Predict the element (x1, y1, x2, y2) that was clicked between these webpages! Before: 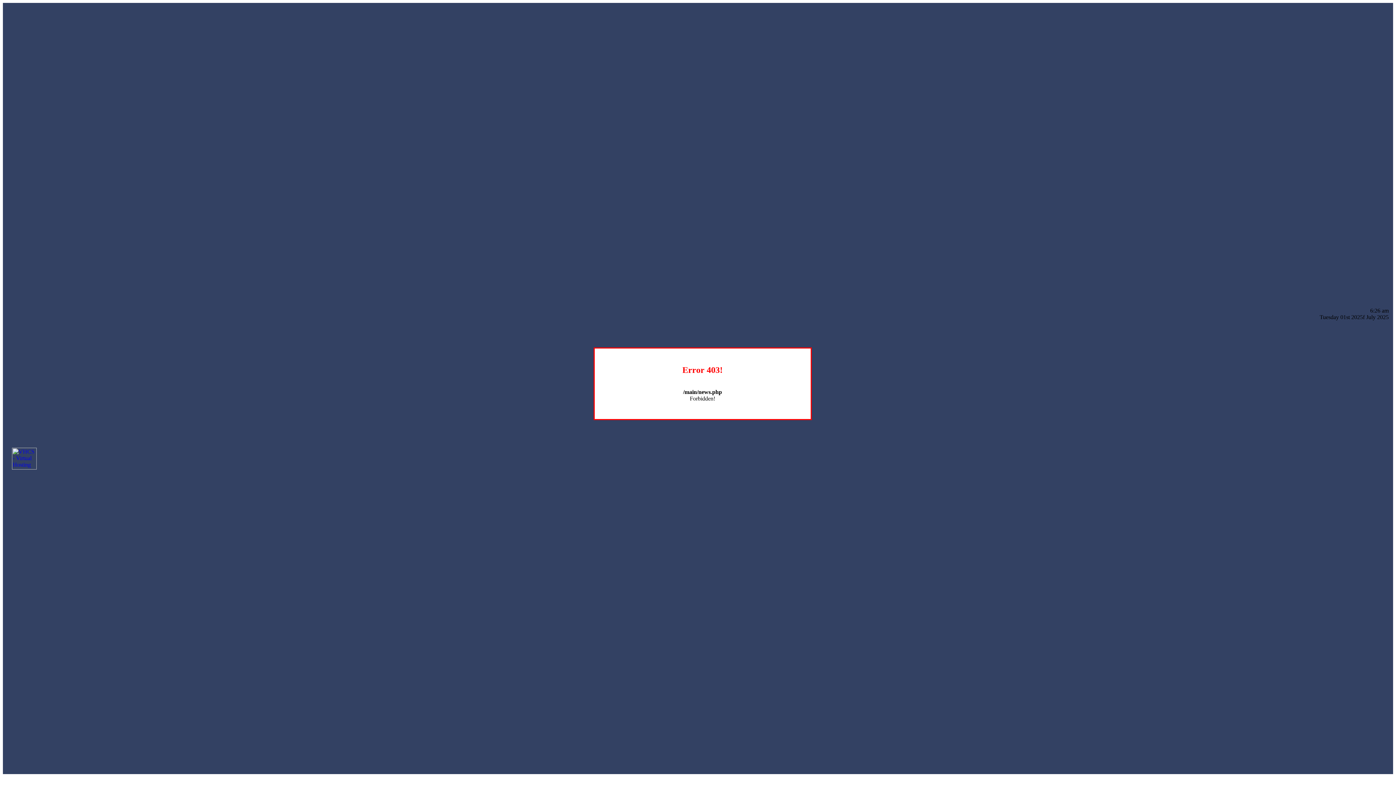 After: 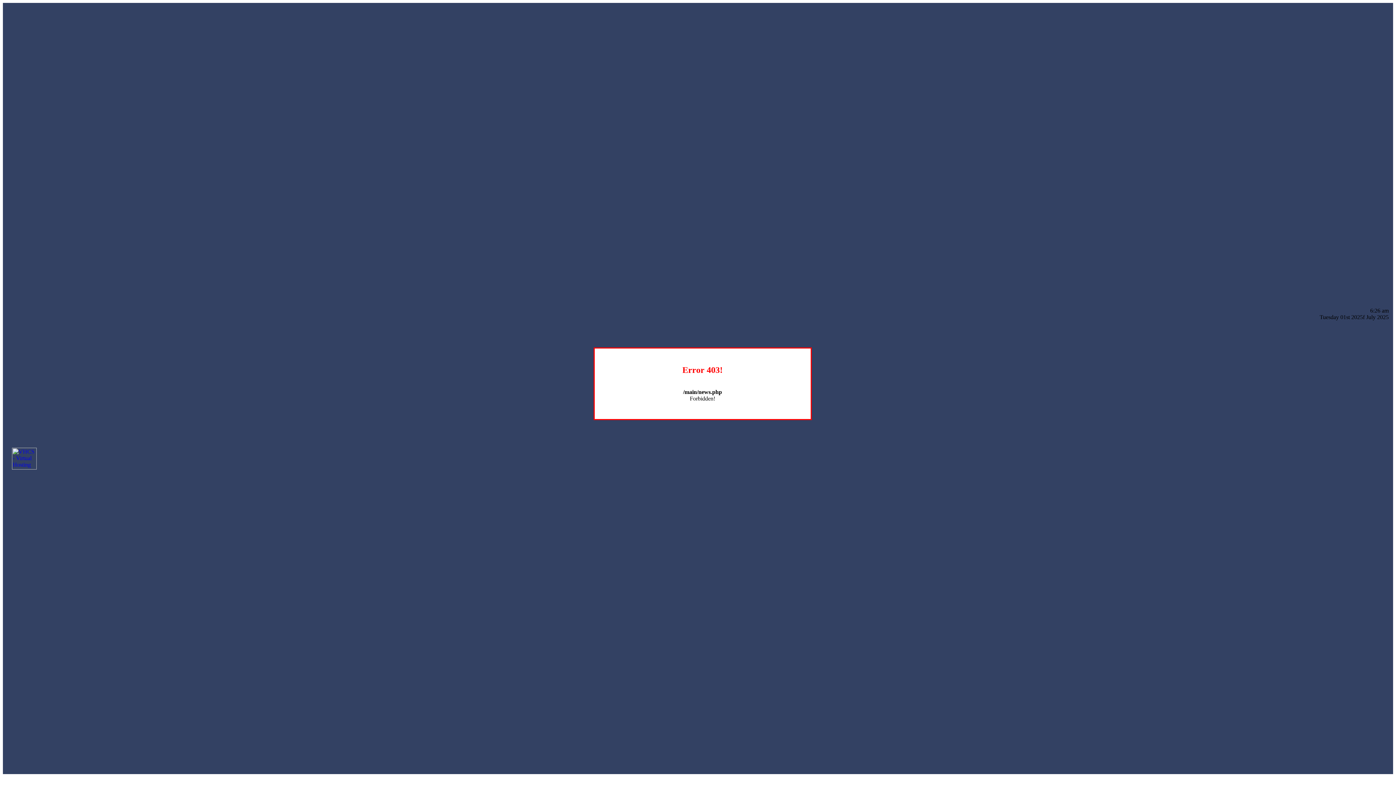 Action: bbox: (12, 464, 36, 470)